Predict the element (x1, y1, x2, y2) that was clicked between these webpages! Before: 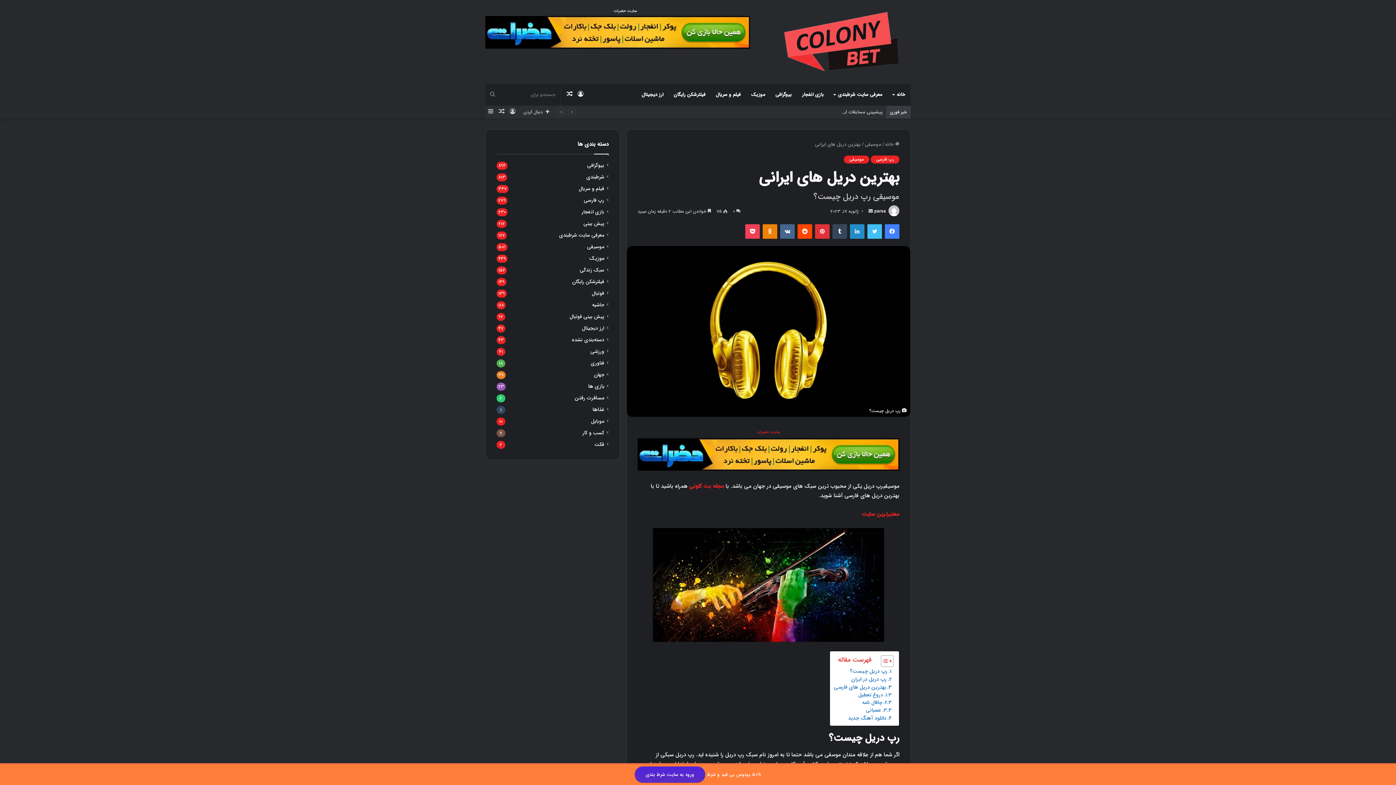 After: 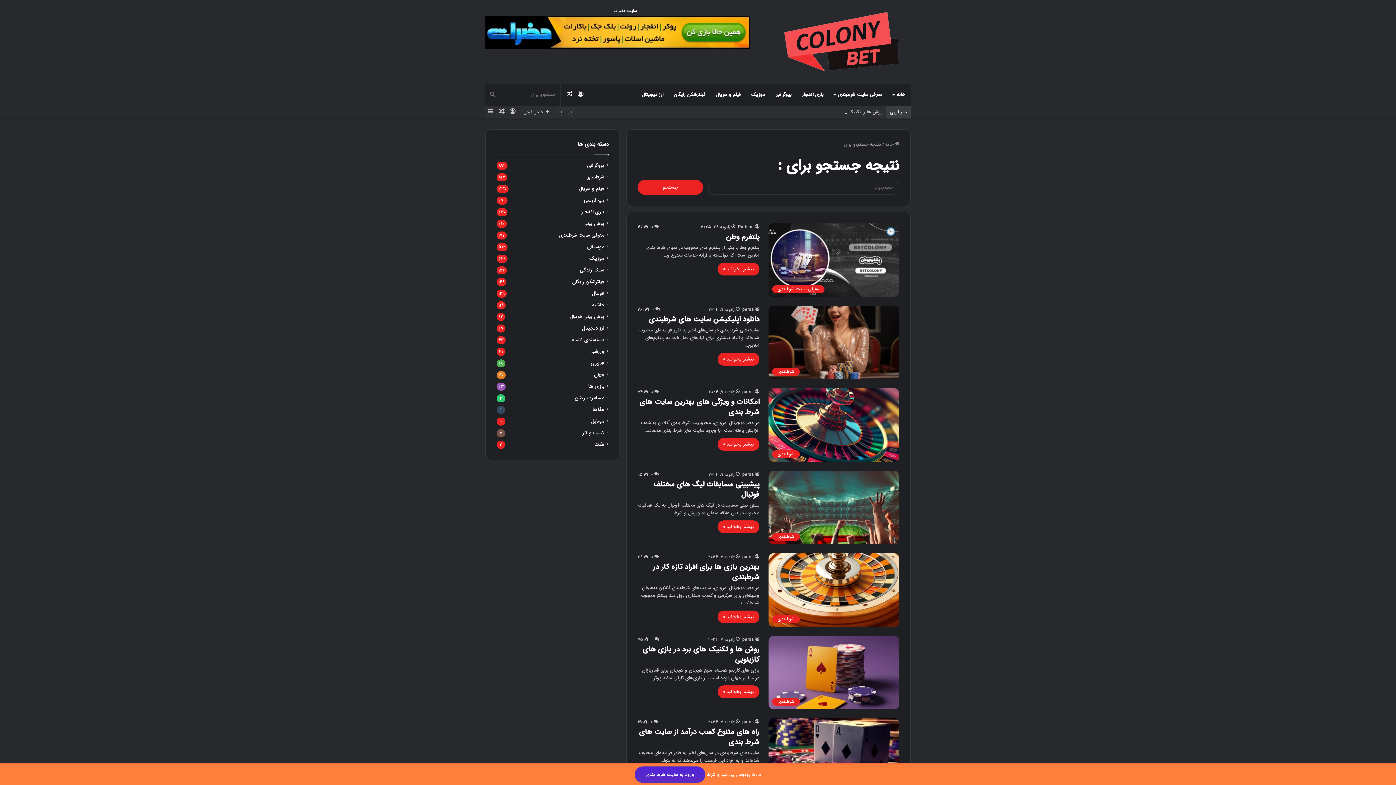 Action: label: جستجو برای bbox: (485, 83, 500, 105)